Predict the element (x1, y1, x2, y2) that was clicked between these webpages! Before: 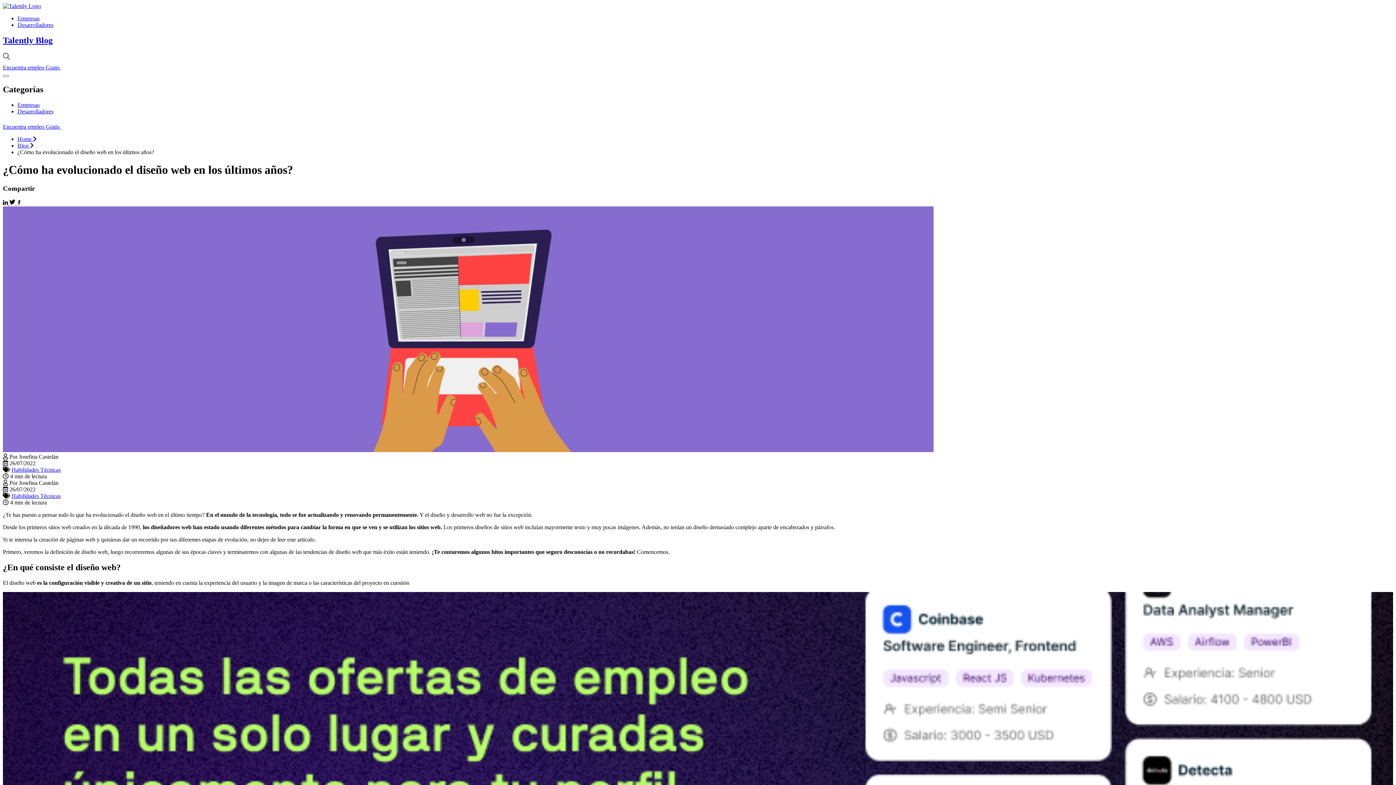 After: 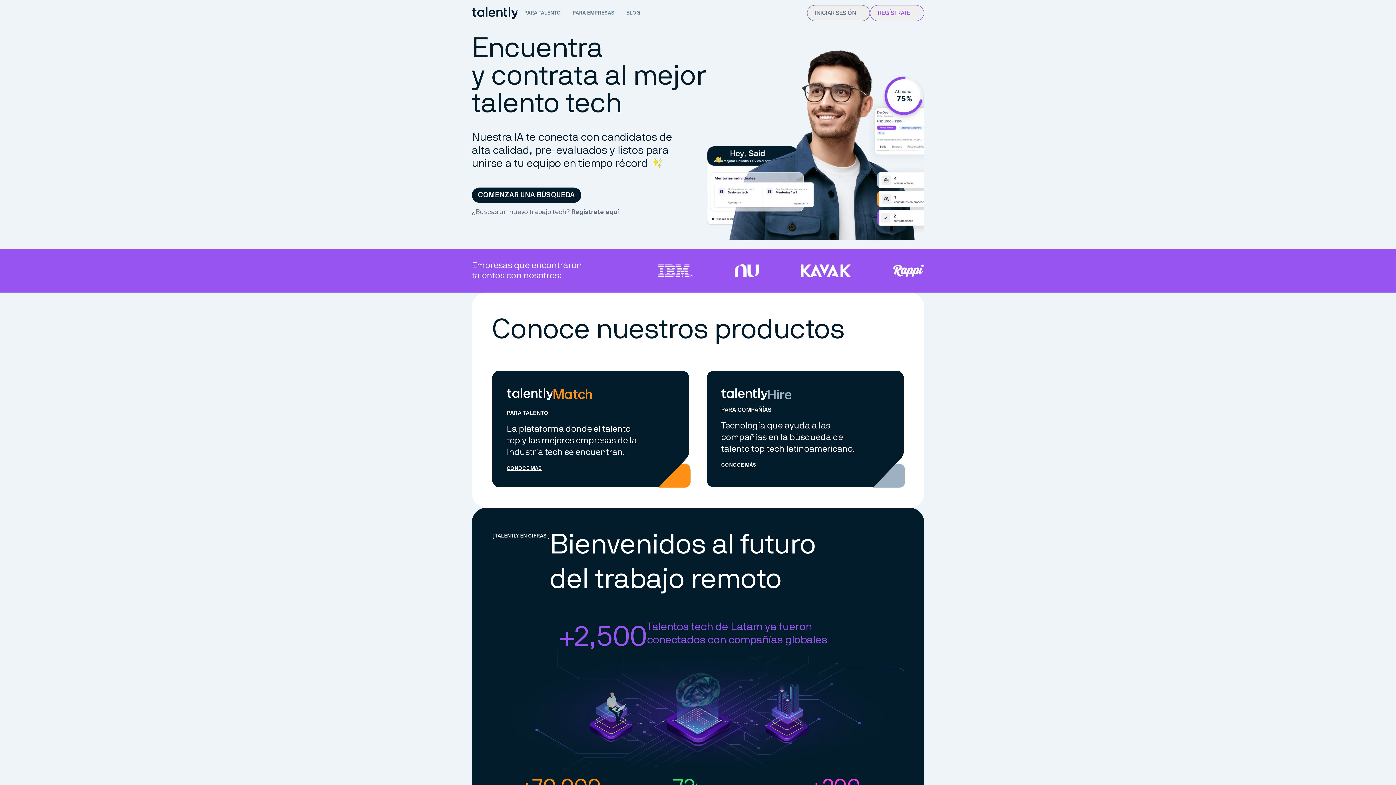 Action: label: Home  bbox: (17, 135, 36, 142)